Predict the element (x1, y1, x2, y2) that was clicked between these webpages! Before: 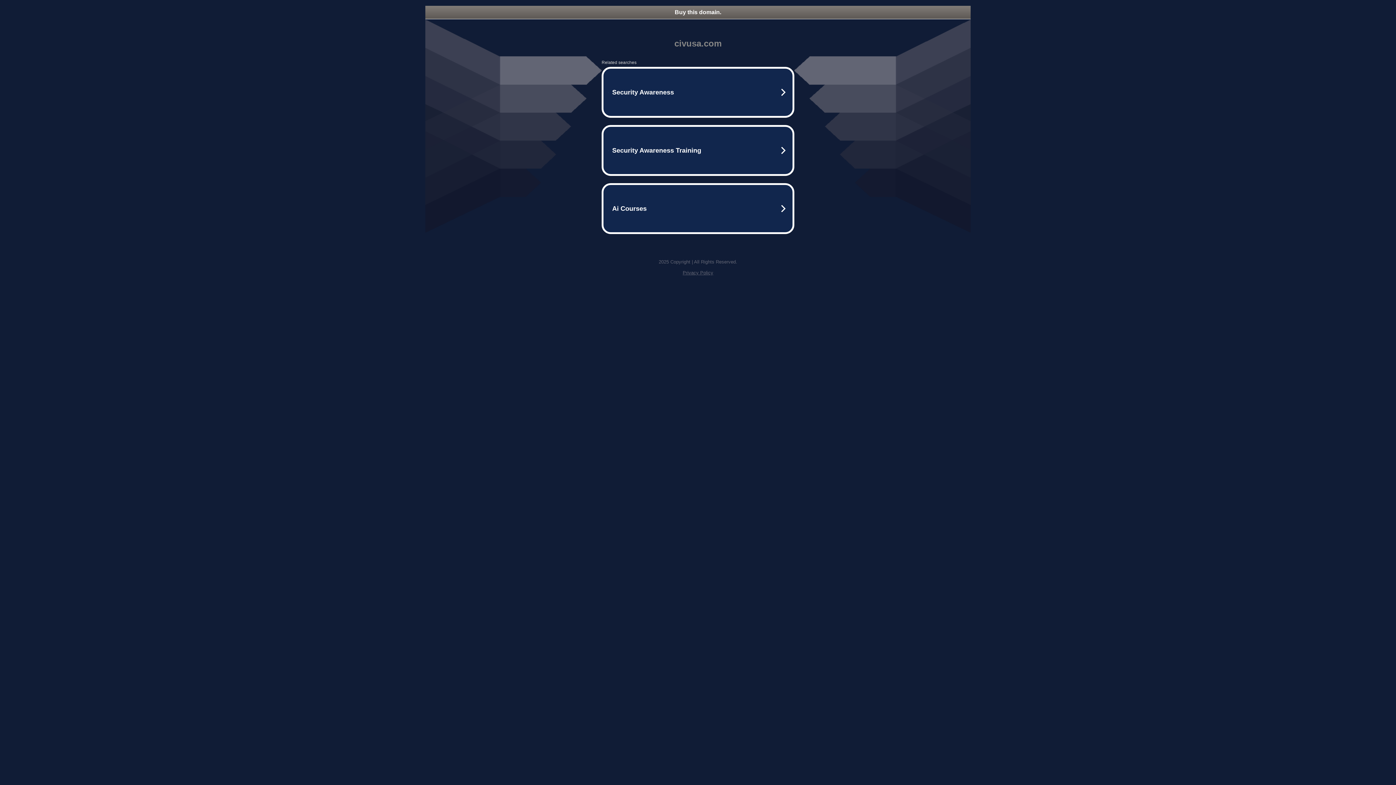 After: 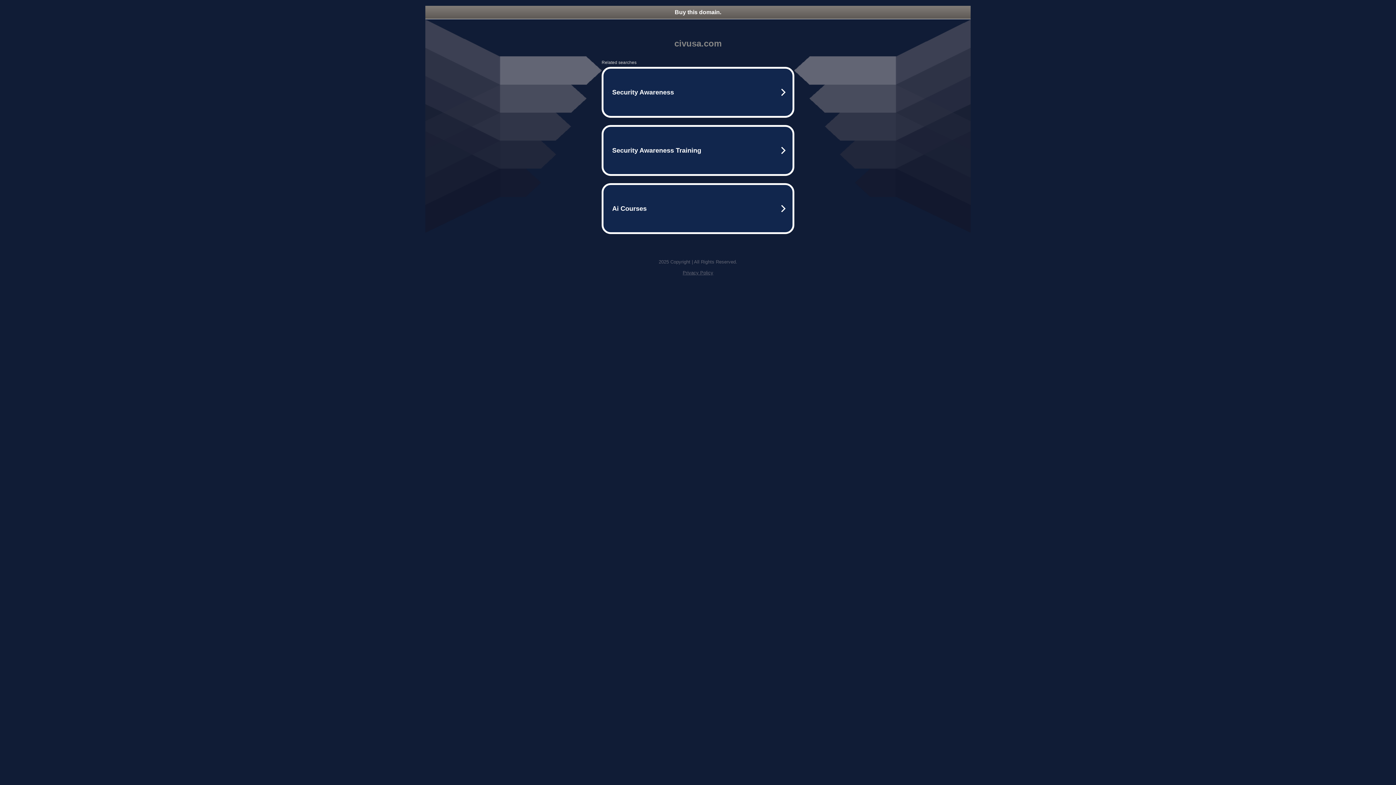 Action: label: Buy this domain. bbox: (425, 5, 970, 18)